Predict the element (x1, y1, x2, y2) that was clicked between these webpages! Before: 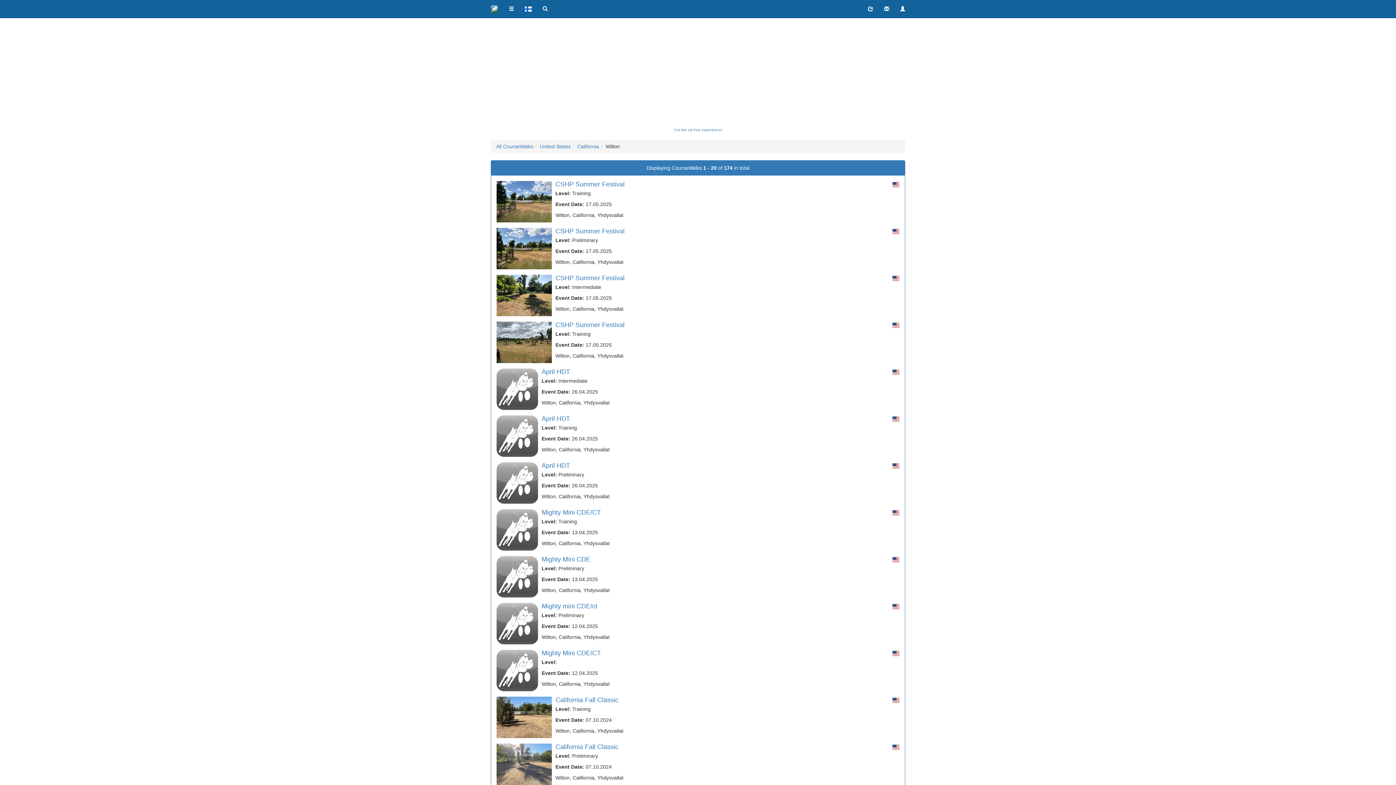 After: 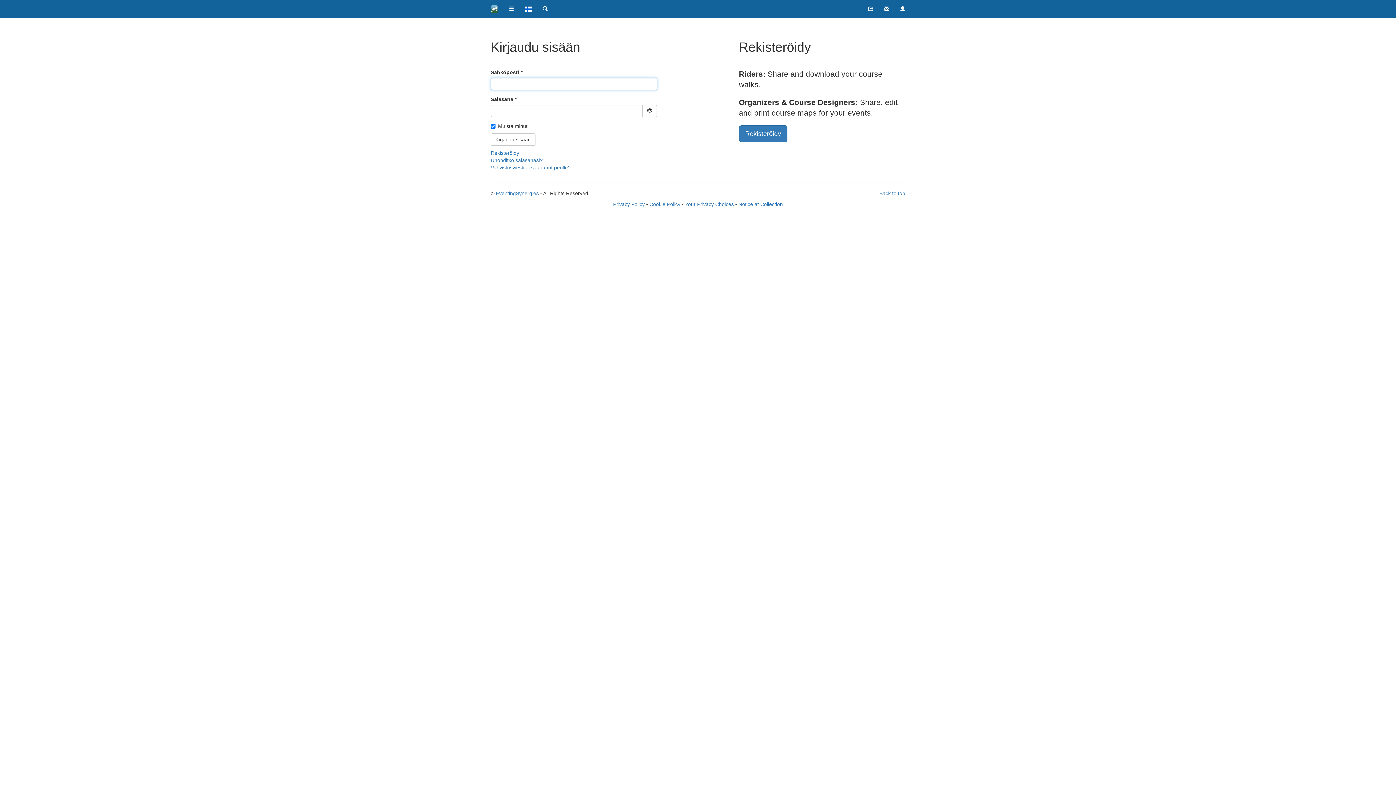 Action: label: Get the ad free experience! bbox: (674, 127, 722, 132)